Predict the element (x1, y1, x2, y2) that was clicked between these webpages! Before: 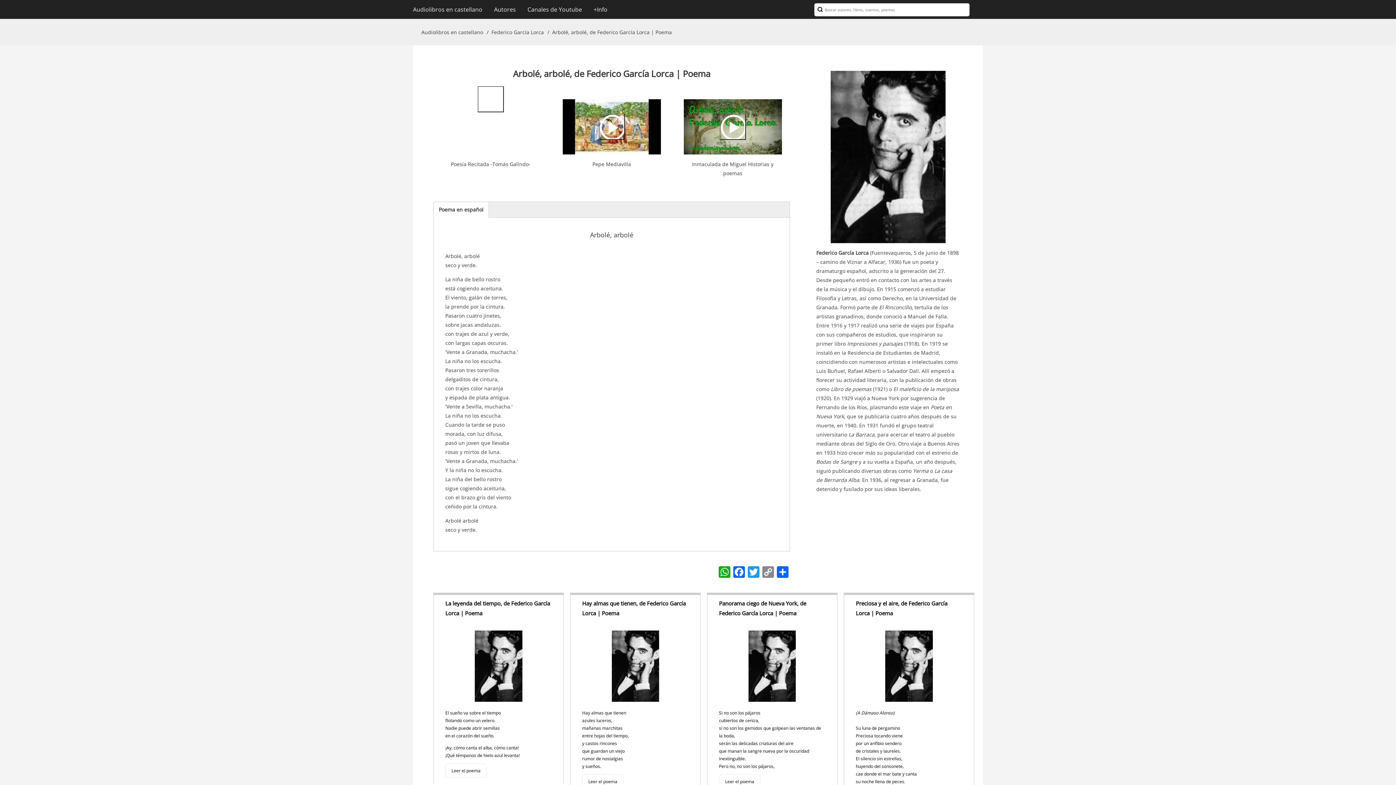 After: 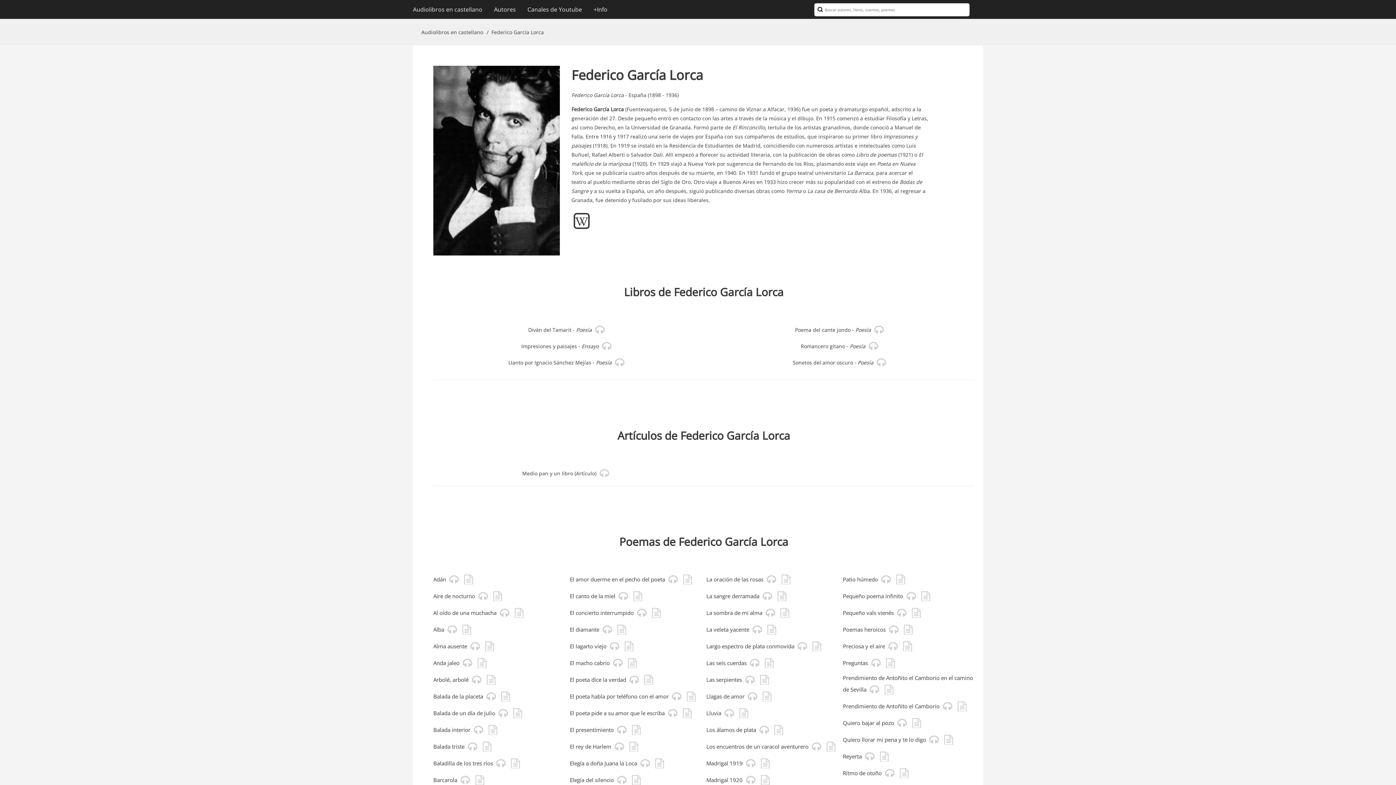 Action: bbox: (474, 630, 522, 702)